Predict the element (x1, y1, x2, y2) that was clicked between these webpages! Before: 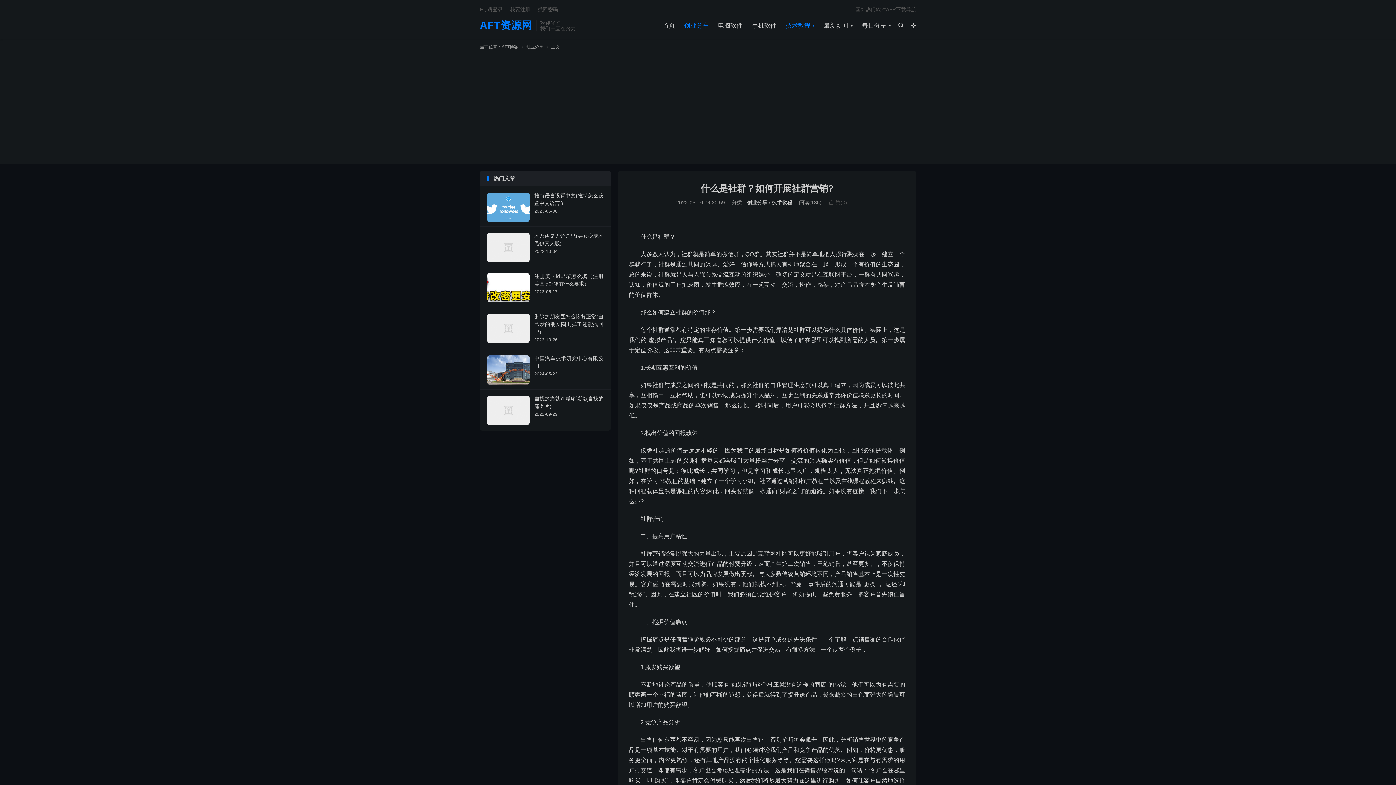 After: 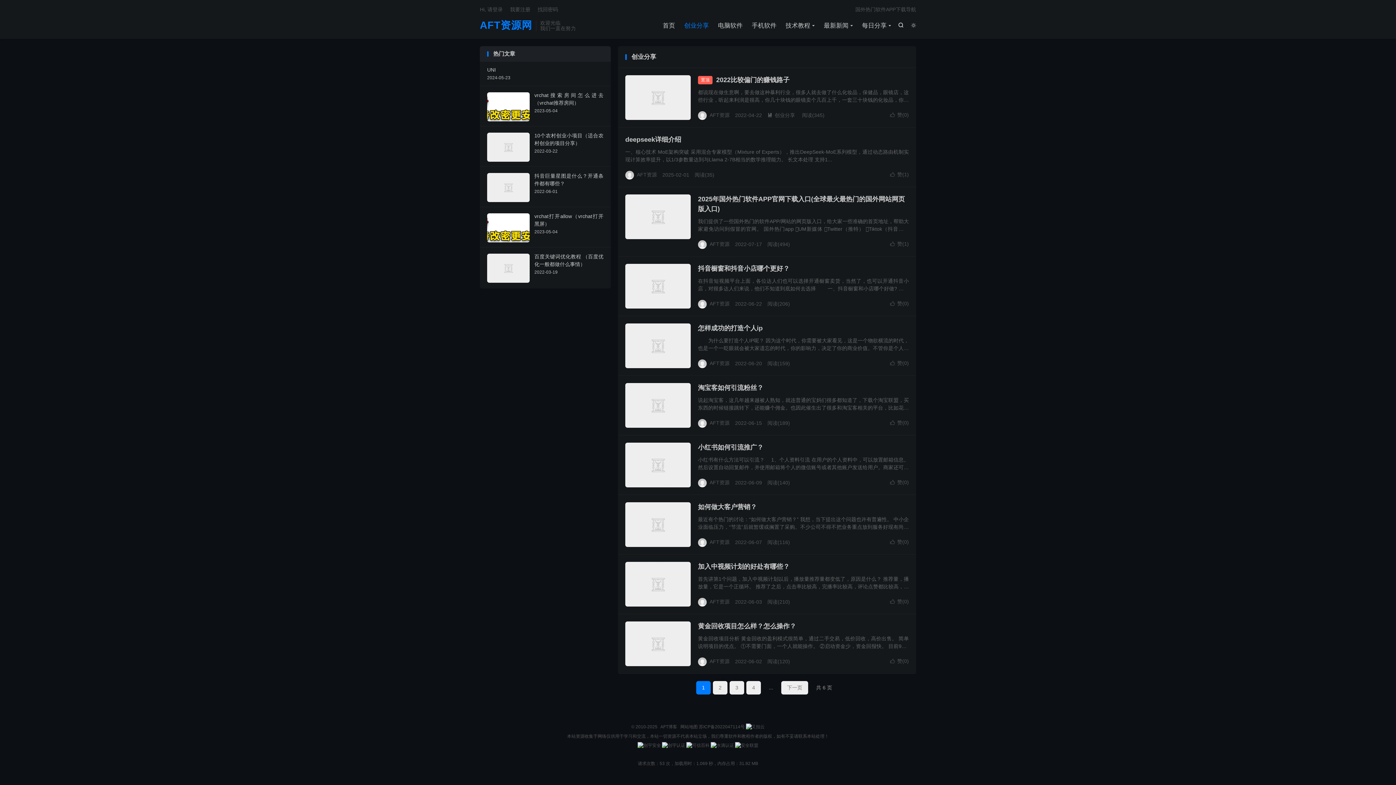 Action: bbox: (684, 20, 709, 31) label: 创业分享